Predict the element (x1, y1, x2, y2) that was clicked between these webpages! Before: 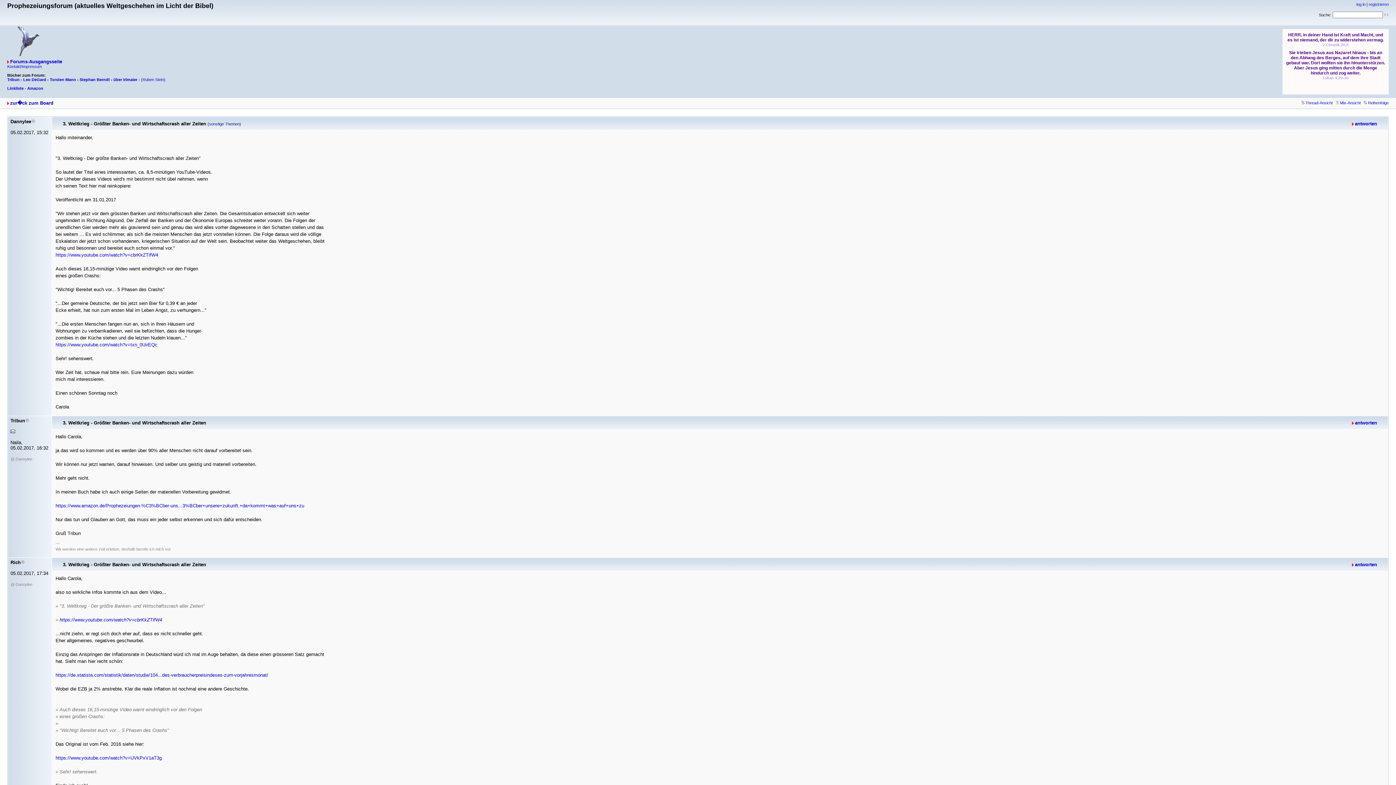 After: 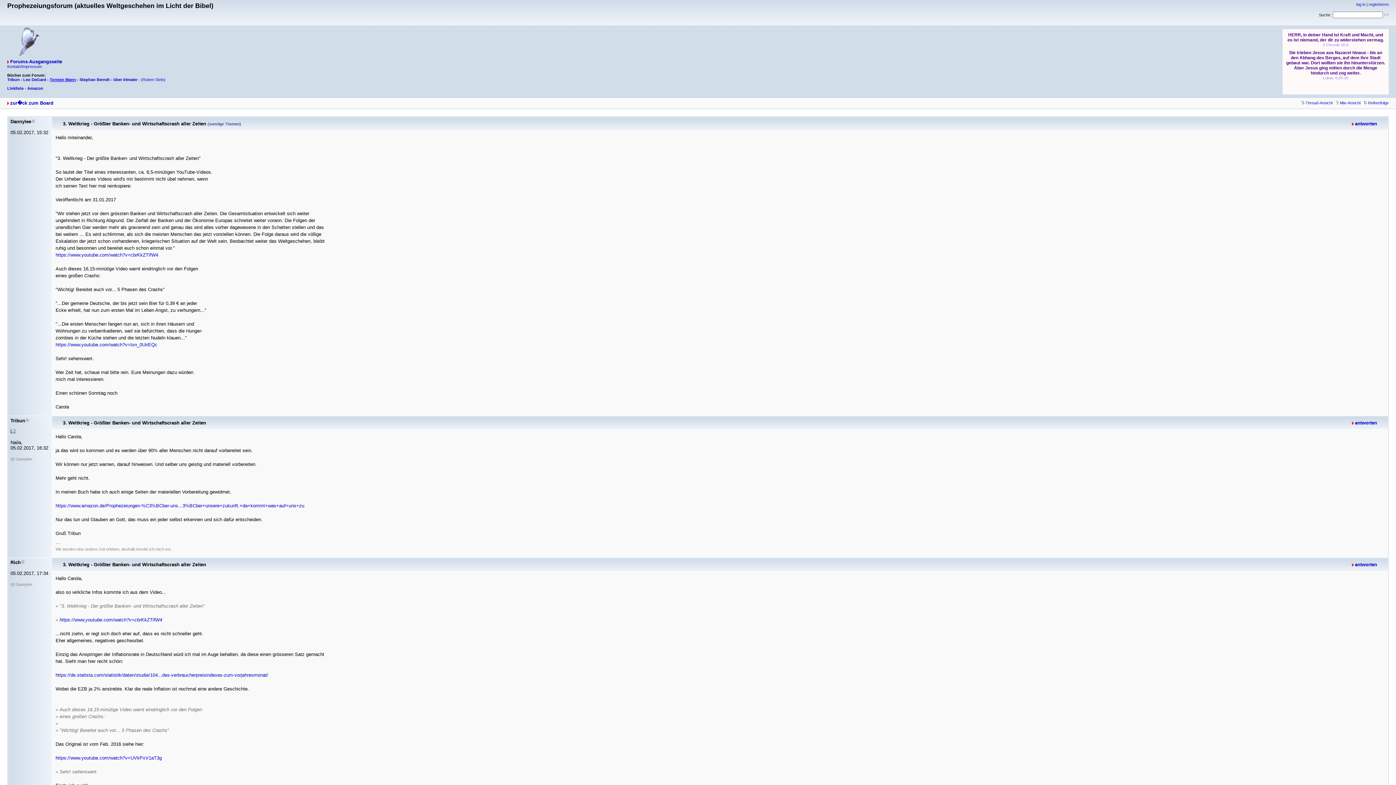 Action: label: Torsten Mann bbox: (49, 77, 76, 81)